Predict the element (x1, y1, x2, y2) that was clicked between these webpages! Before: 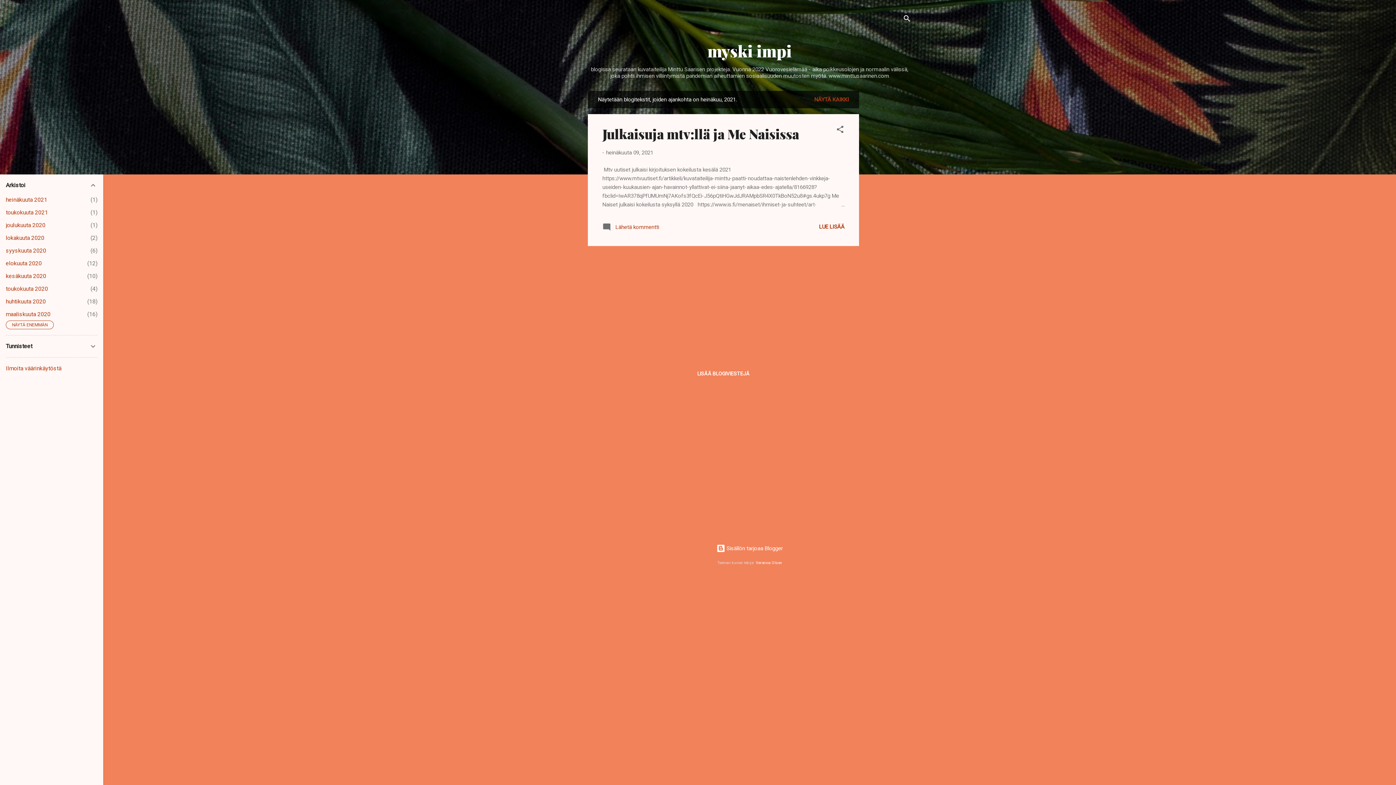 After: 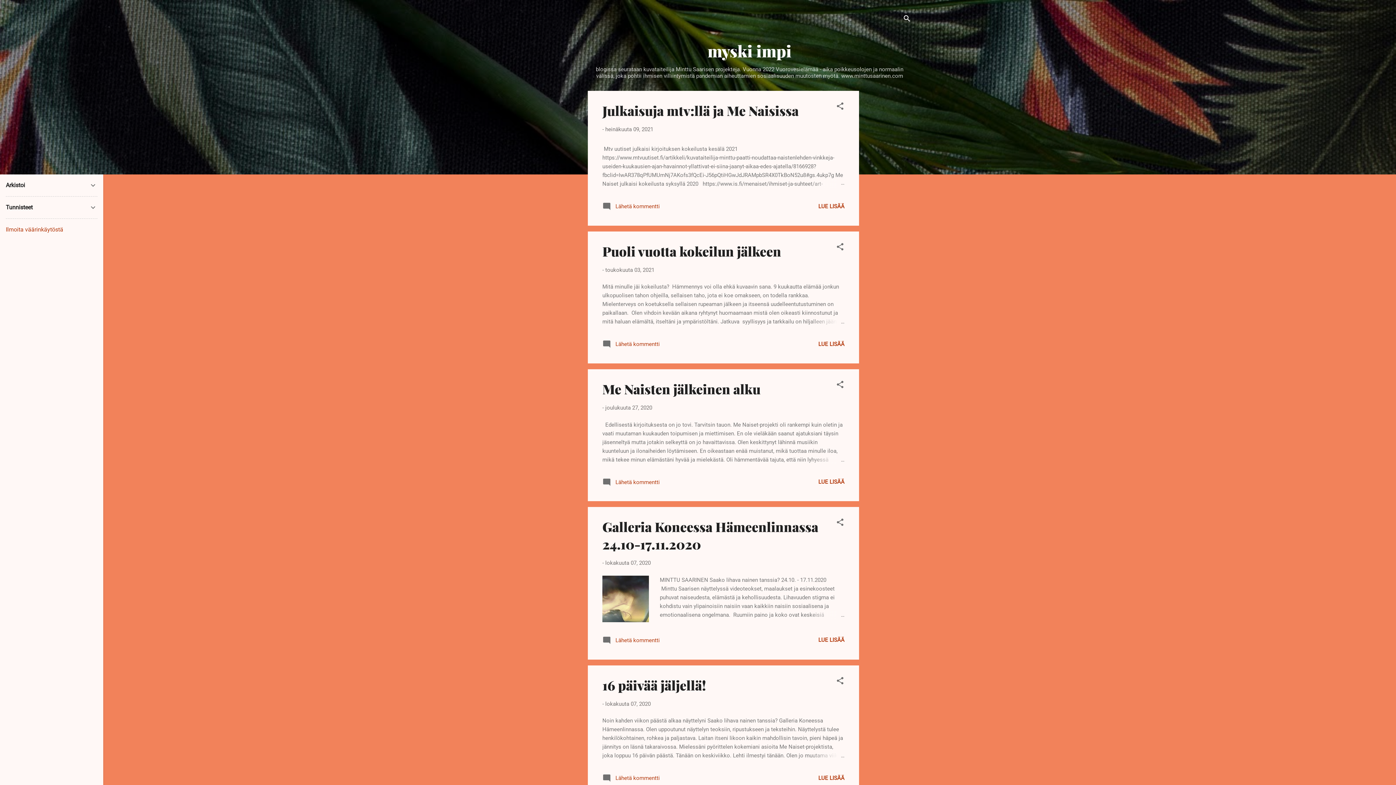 Action: label: myski impi bbox: (707, 40, 792, 61)